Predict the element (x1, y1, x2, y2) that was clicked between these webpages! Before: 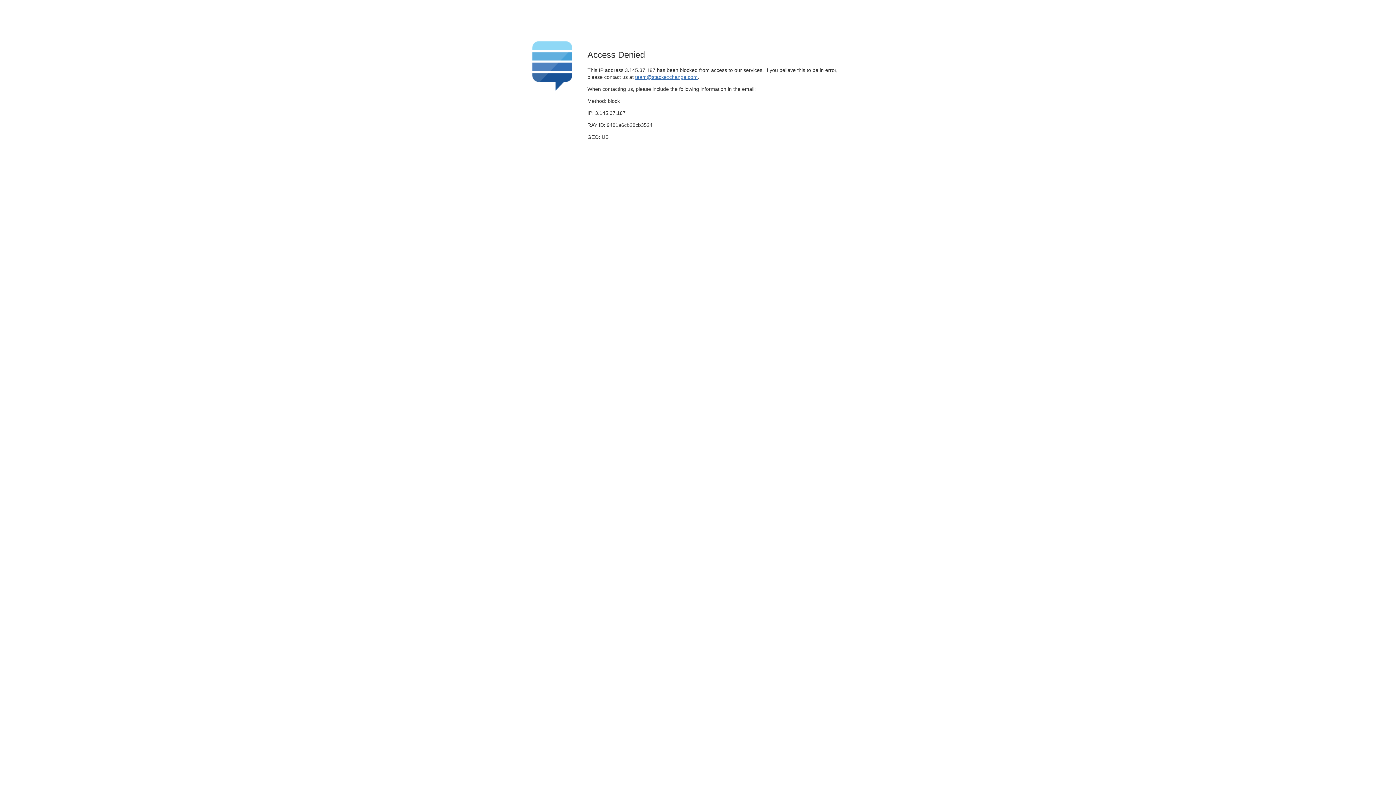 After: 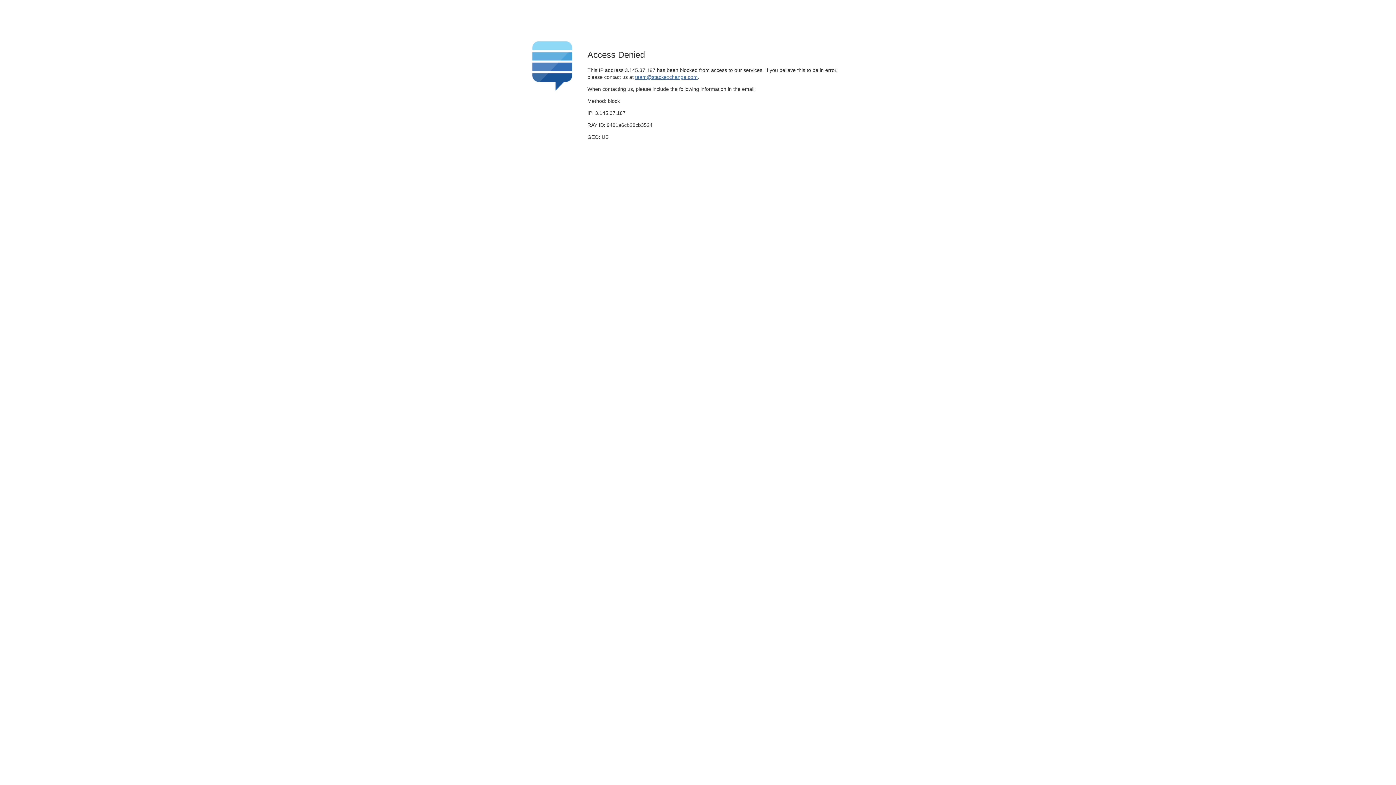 Action: bbox: (635, 74, 697, 79) label: team@stackexchange.com